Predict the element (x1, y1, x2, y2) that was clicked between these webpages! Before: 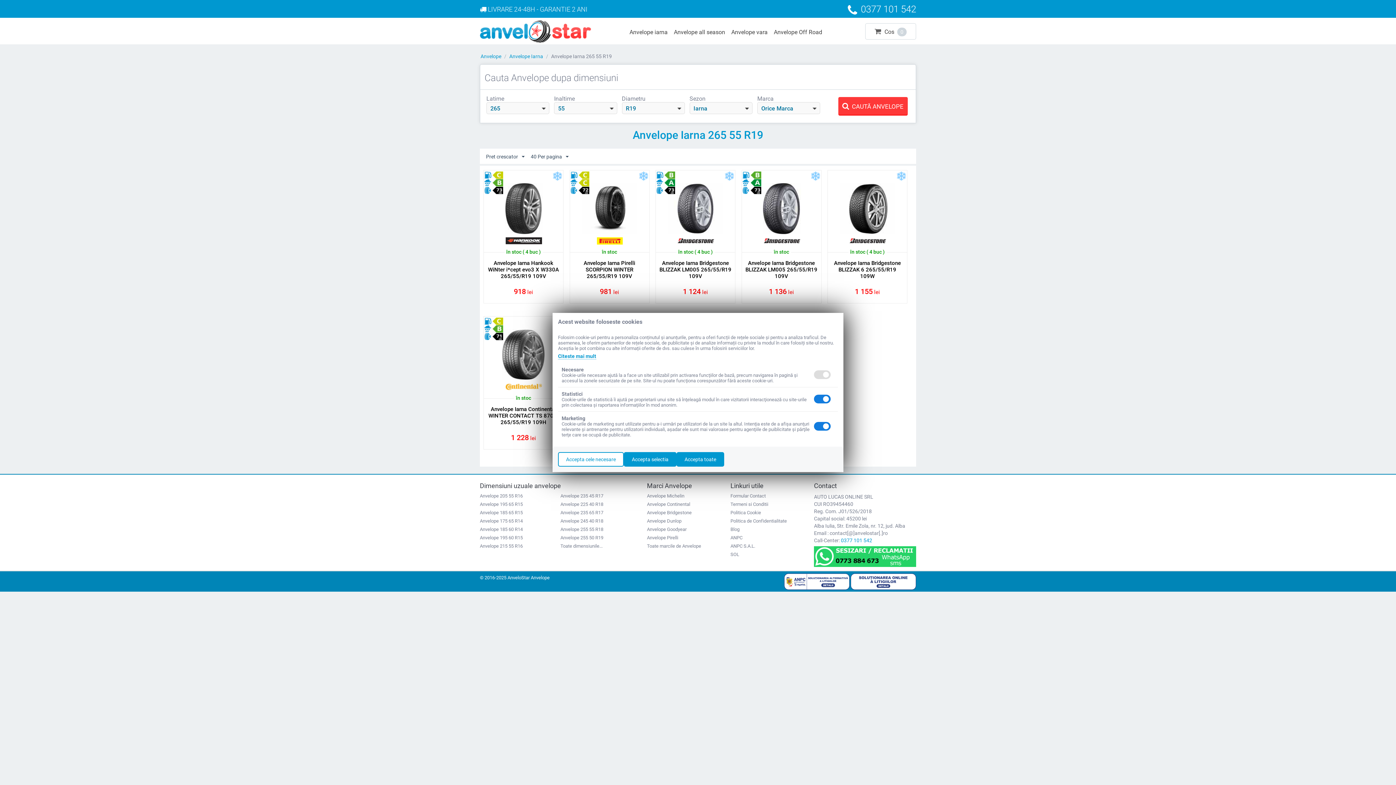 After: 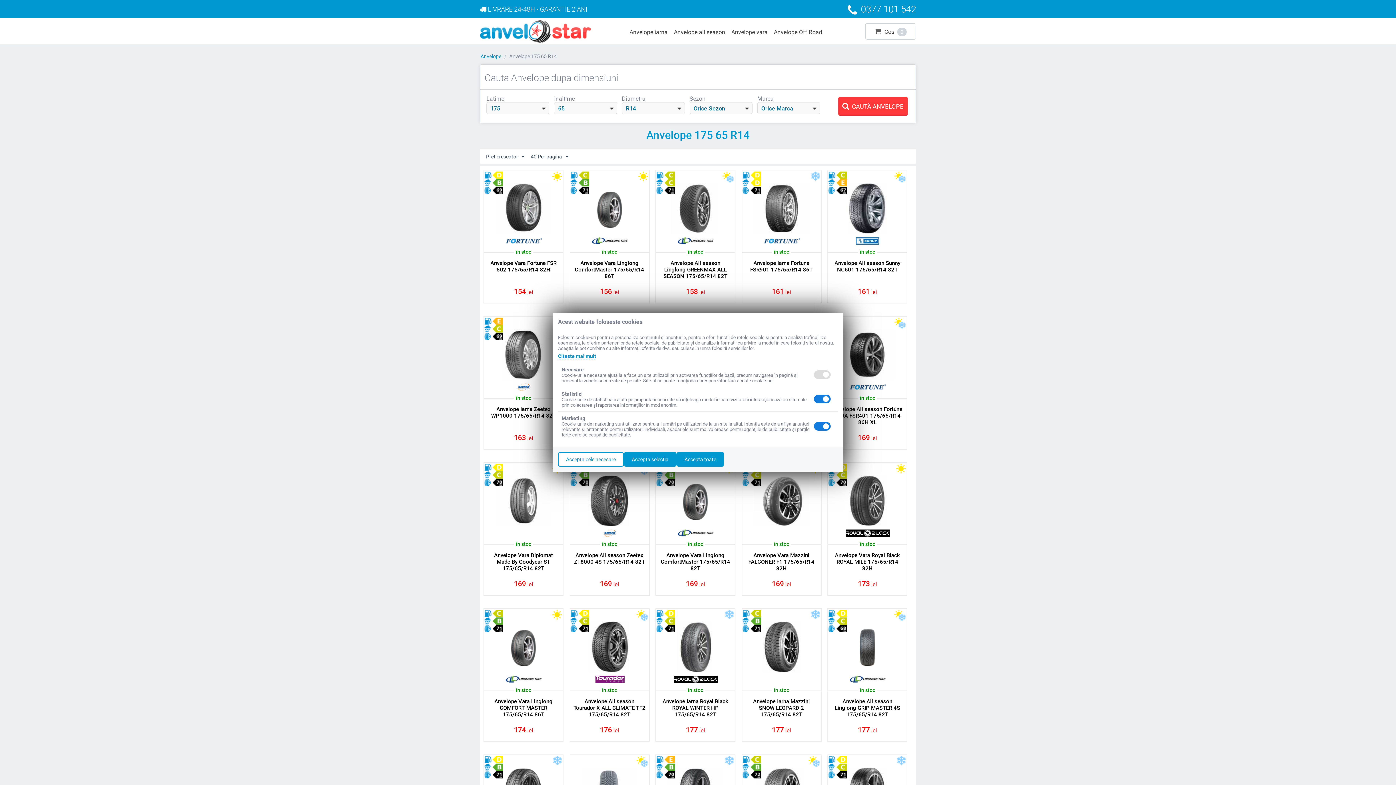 Action: bbox: (480, 518, 557, 526) label: Anvelope 175 65 R14